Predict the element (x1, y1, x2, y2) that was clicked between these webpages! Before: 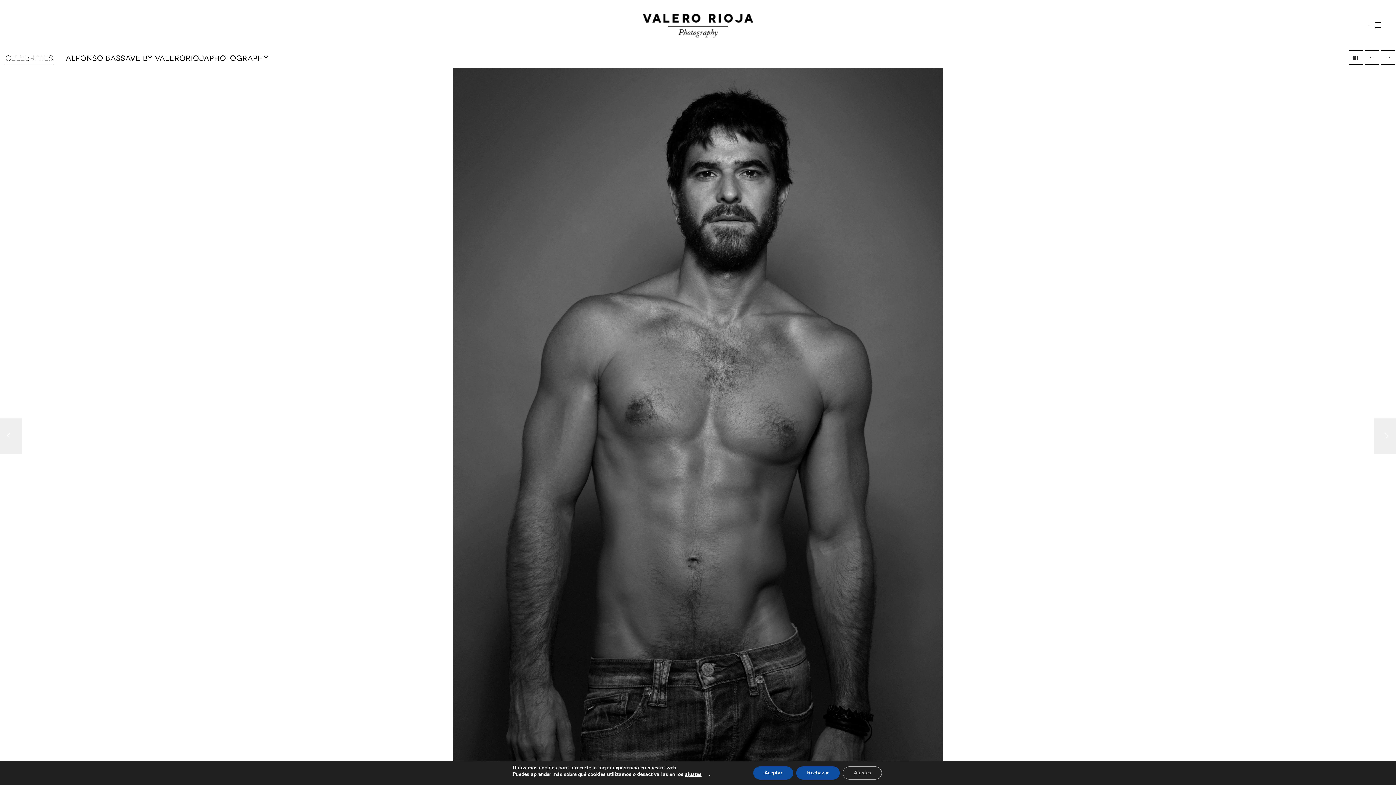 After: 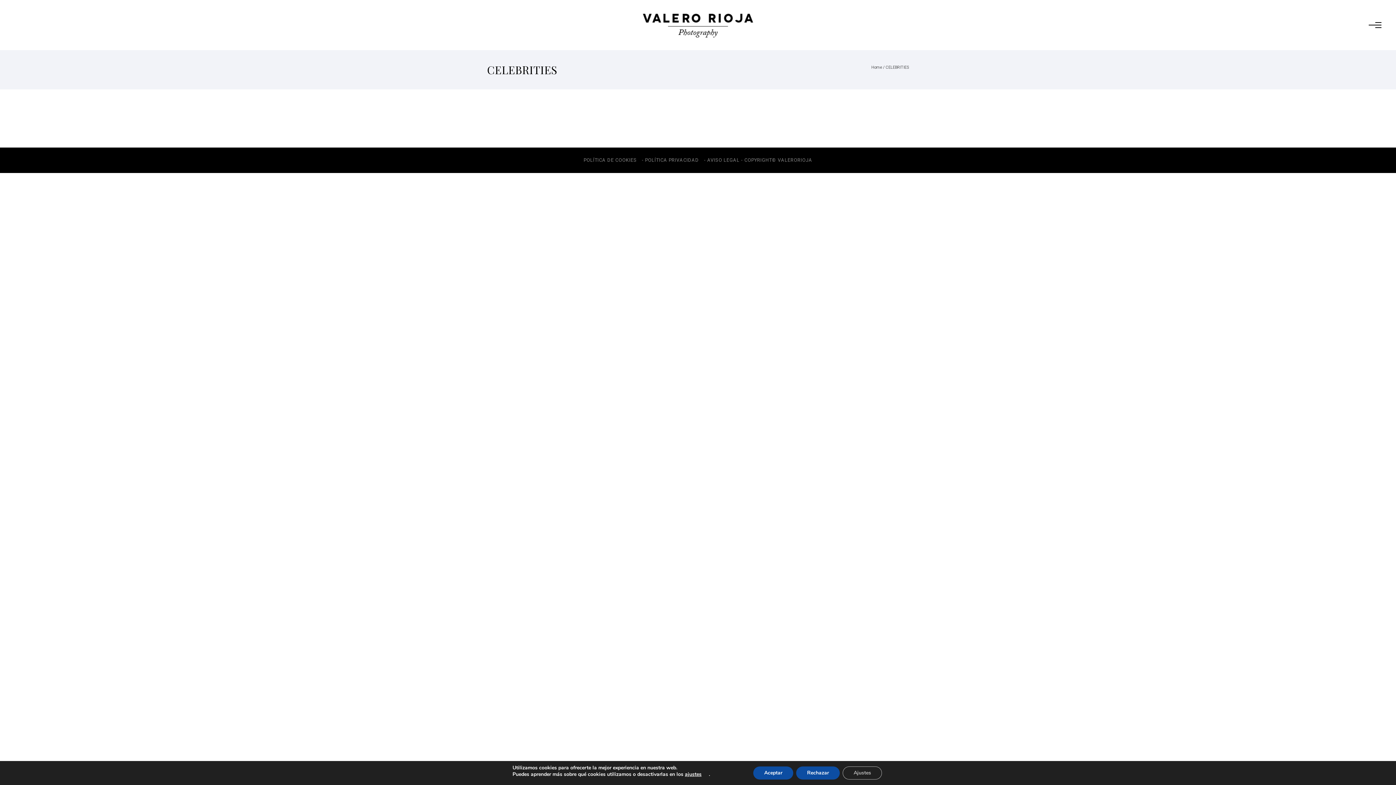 Action: label: CELEBRITIES bbox: (5, 50, 53, 65)